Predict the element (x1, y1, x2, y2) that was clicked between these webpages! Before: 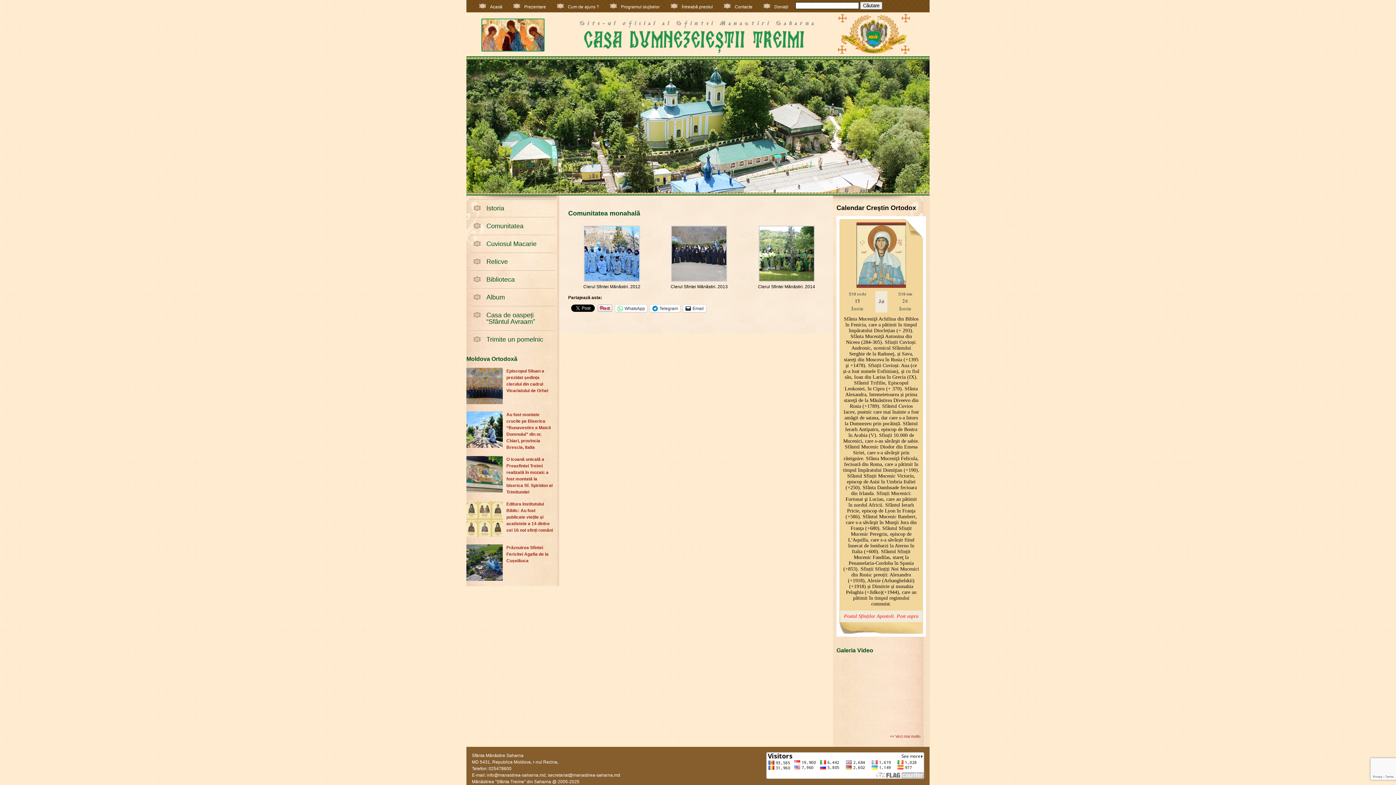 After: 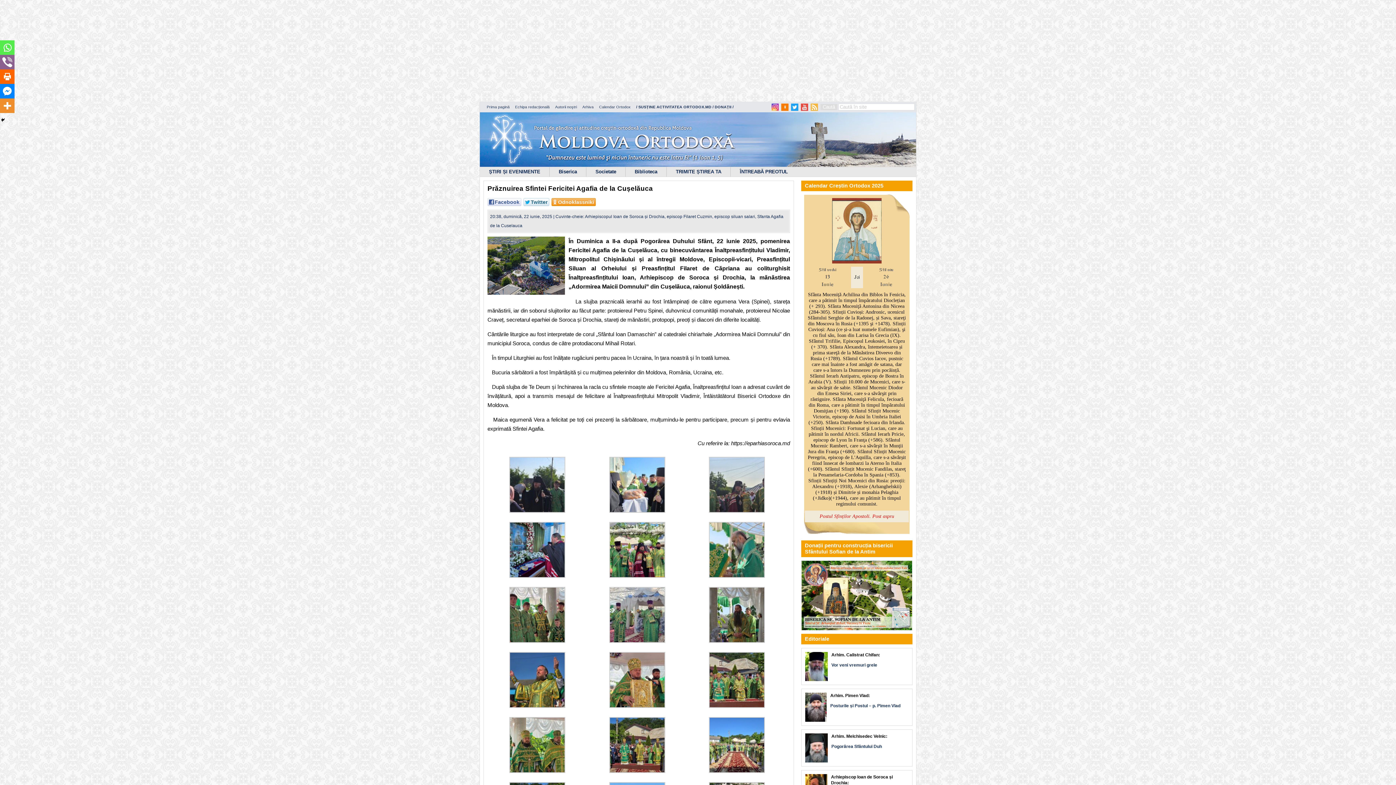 Action: label: Prăznuirea Sfintei Fericitei Agafia de la Cușelăuca bbox: (506, 545, 548, 563)